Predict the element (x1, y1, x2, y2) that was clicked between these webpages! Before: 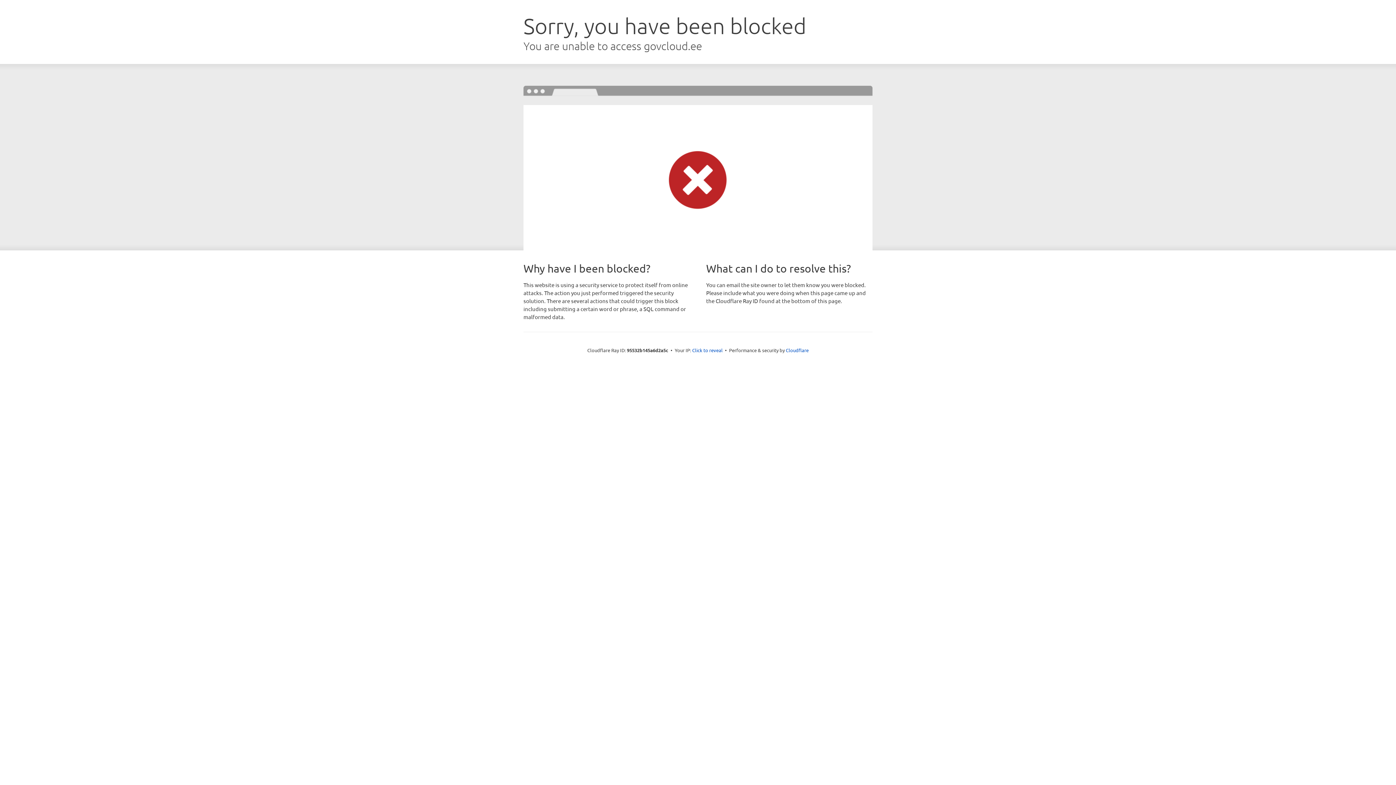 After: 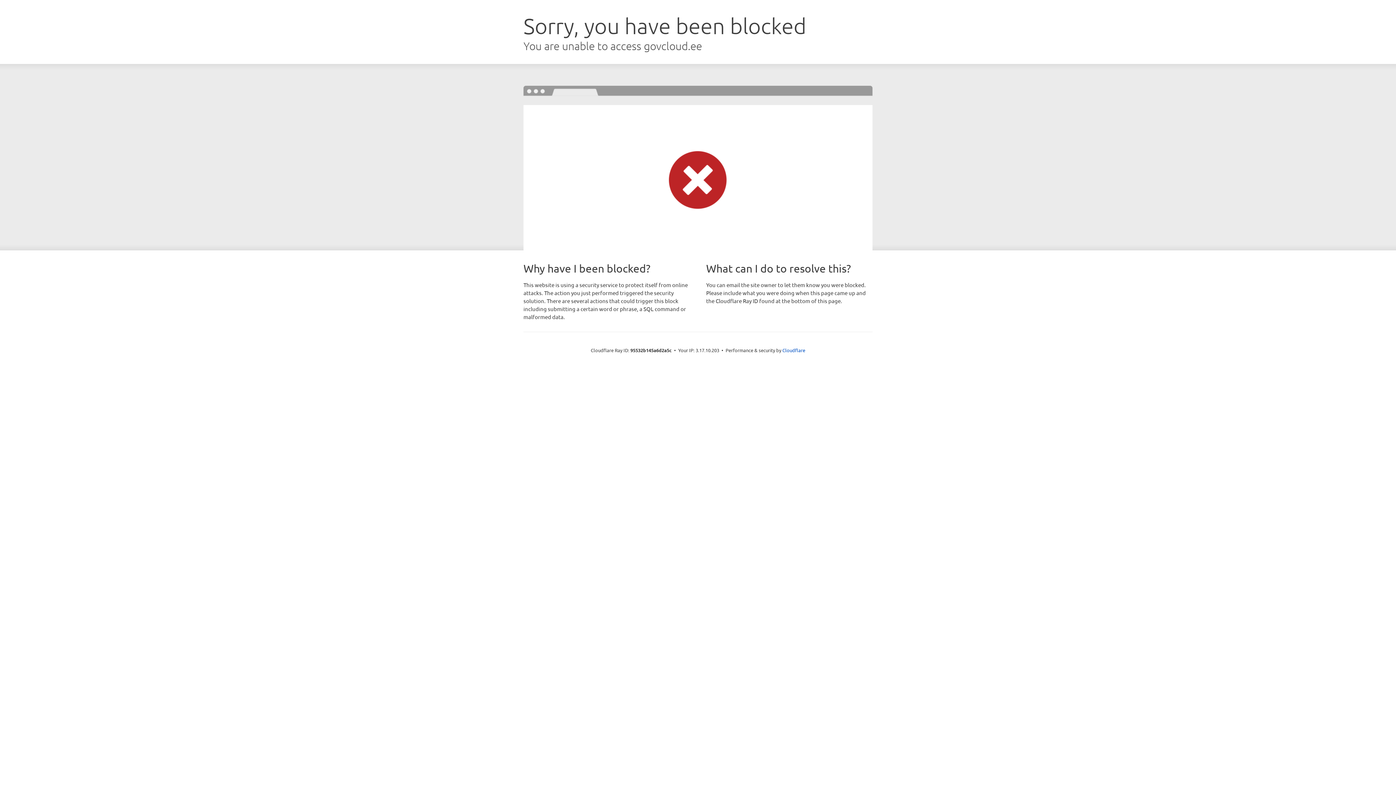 Action: bbox: (692, 346, 722, 353) label: Click to reveal